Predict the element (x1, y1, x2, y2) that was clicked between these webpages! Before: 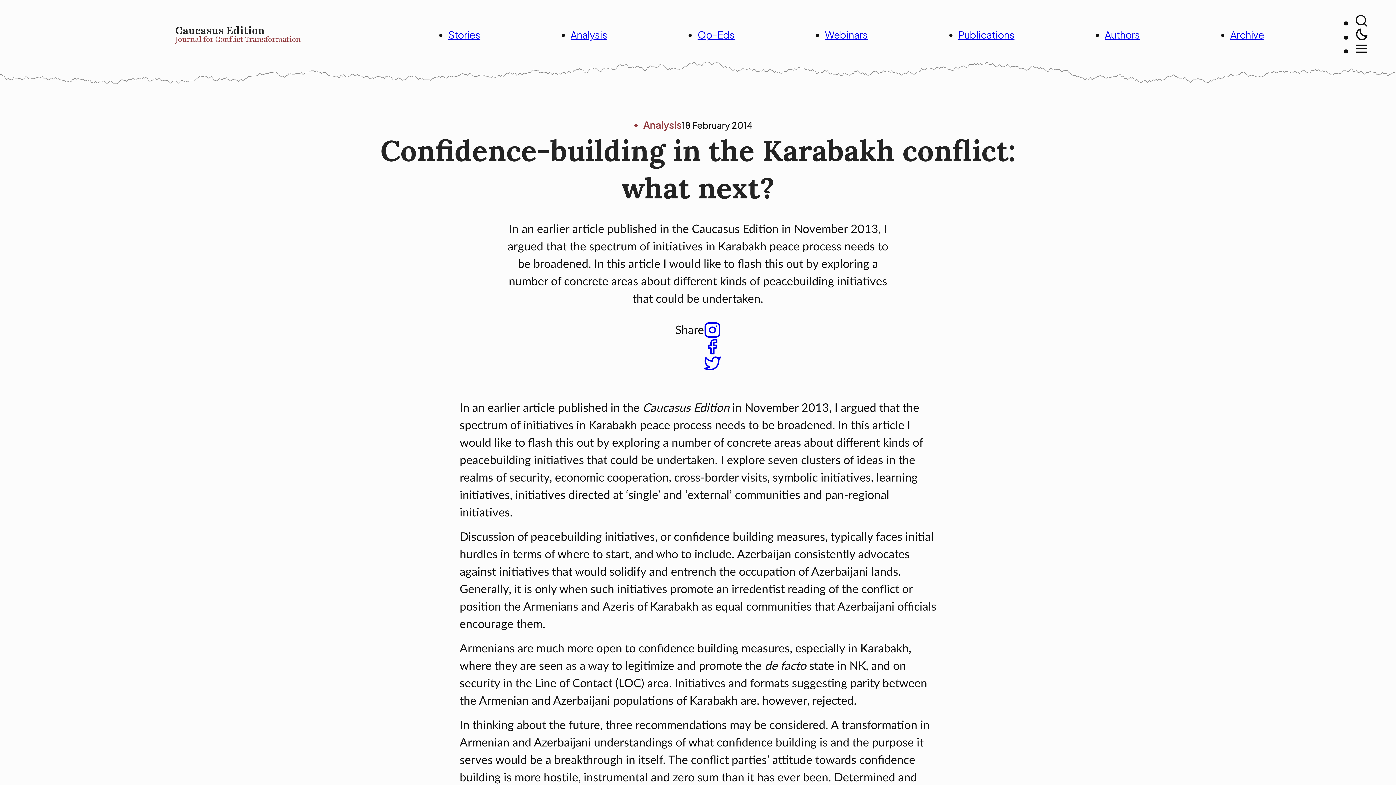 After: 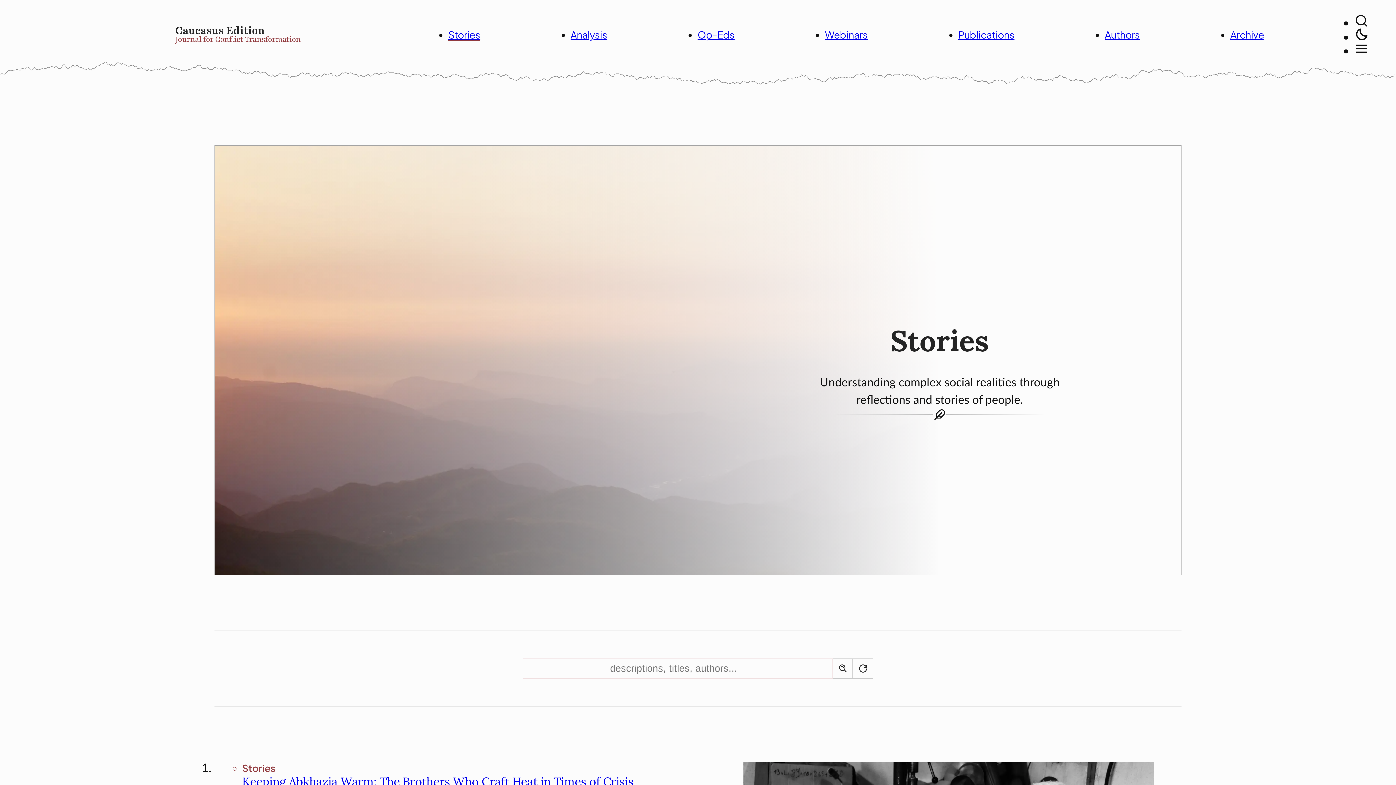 Action: bbox: (448, 28, 480, 41) label: Stories